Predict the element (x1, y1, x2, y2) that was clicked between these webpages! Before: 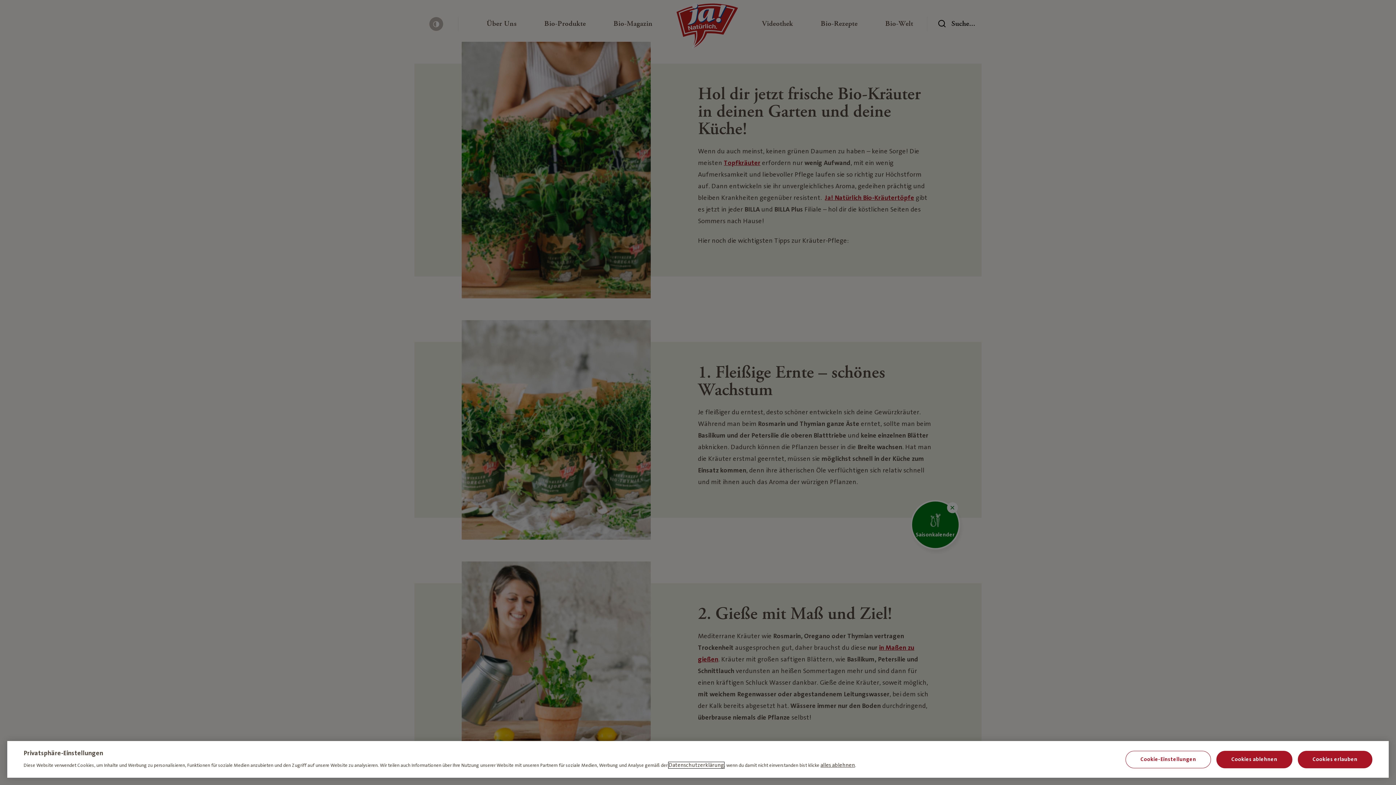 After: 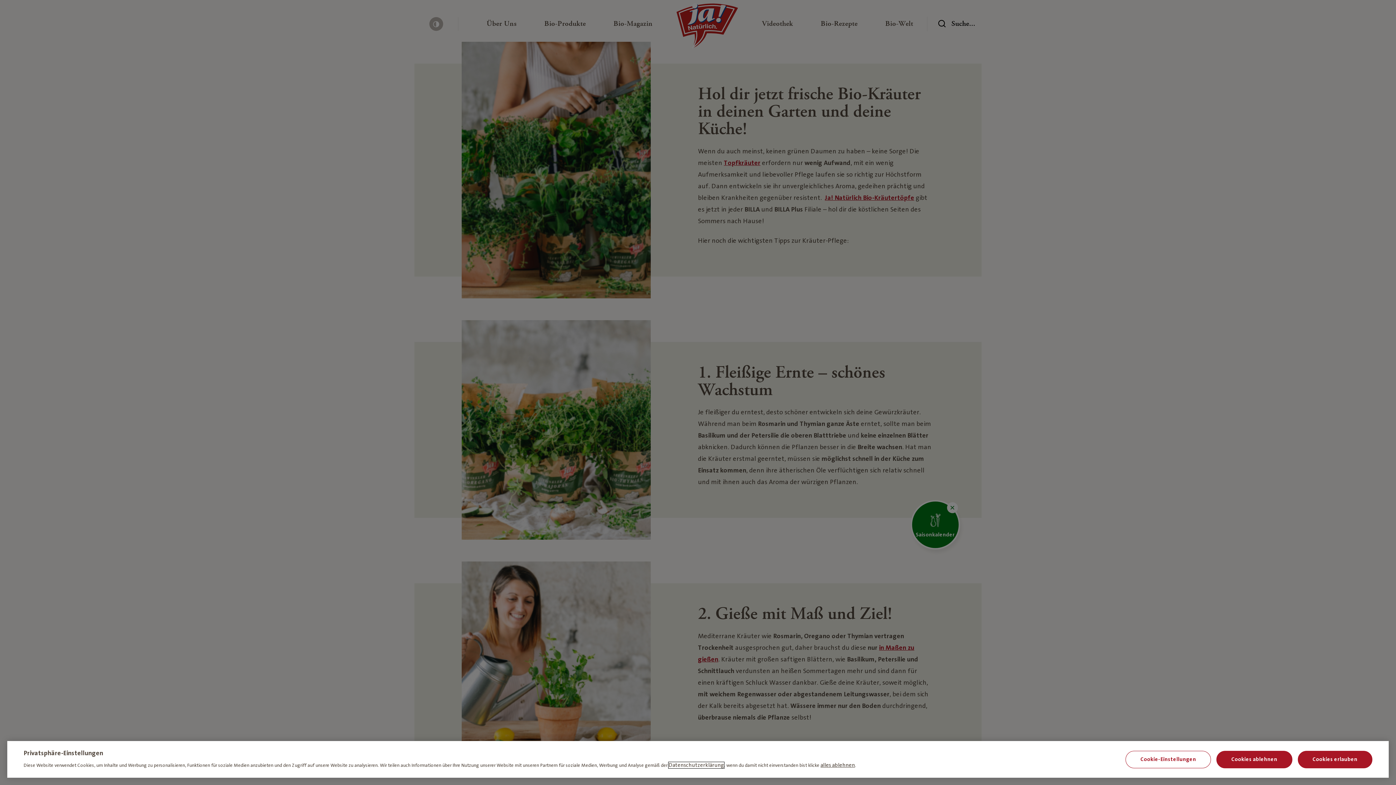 Action: bbox: (668, 762, 724, 768) label: Weitere Informationen zum Datenschutz, wird in neuer registerkarte geöffnet